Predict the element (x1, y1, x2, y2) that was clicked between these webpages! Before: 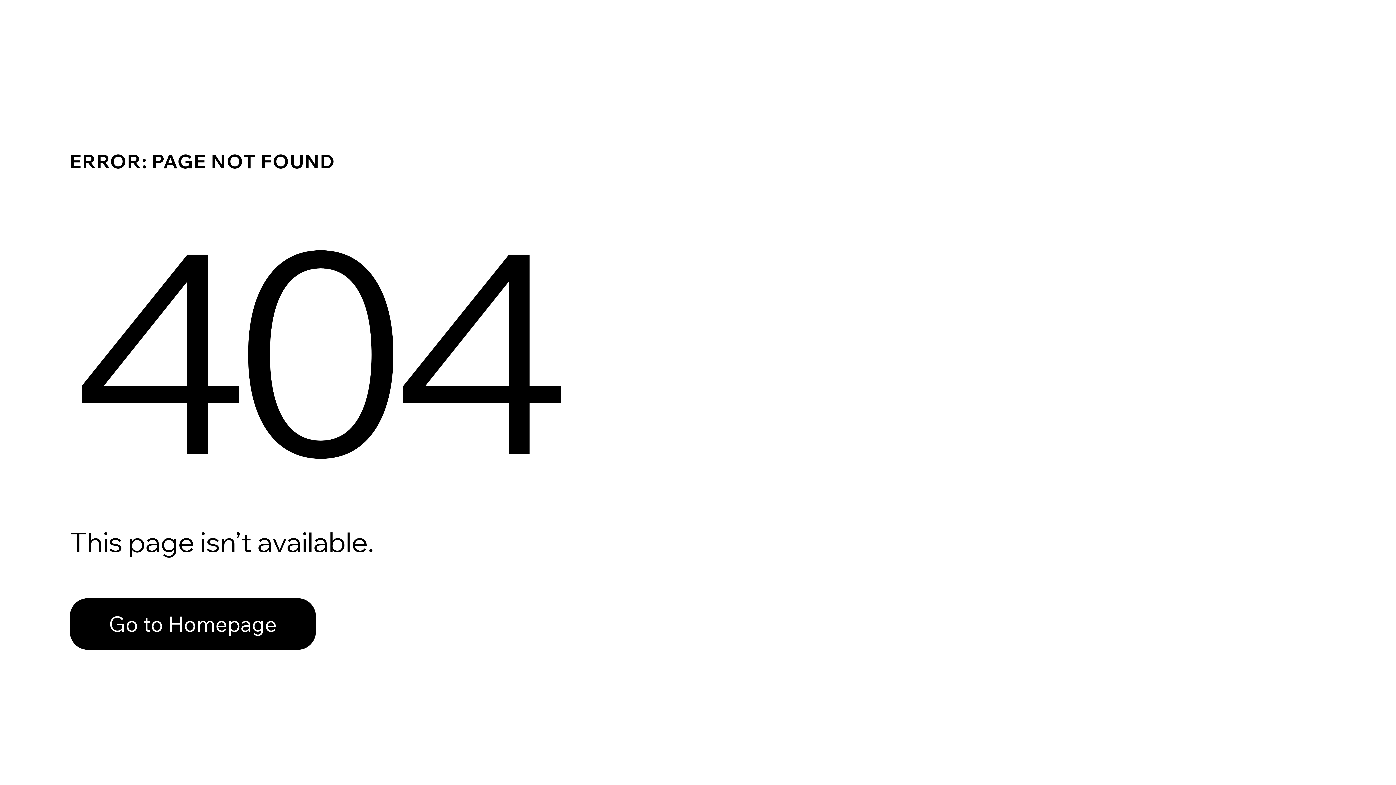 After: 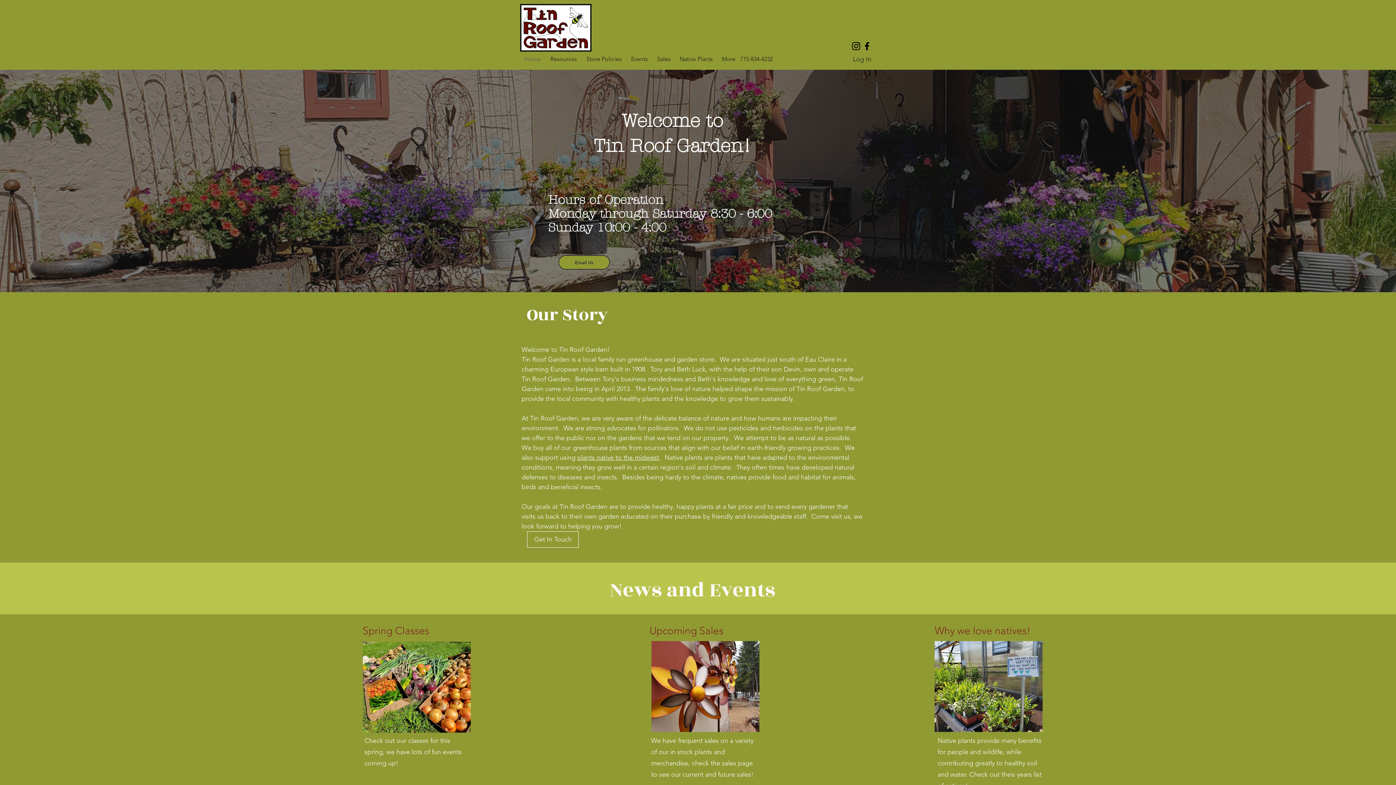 Action: label: Go to Homepage bbox: (69, 582, 768, 659)